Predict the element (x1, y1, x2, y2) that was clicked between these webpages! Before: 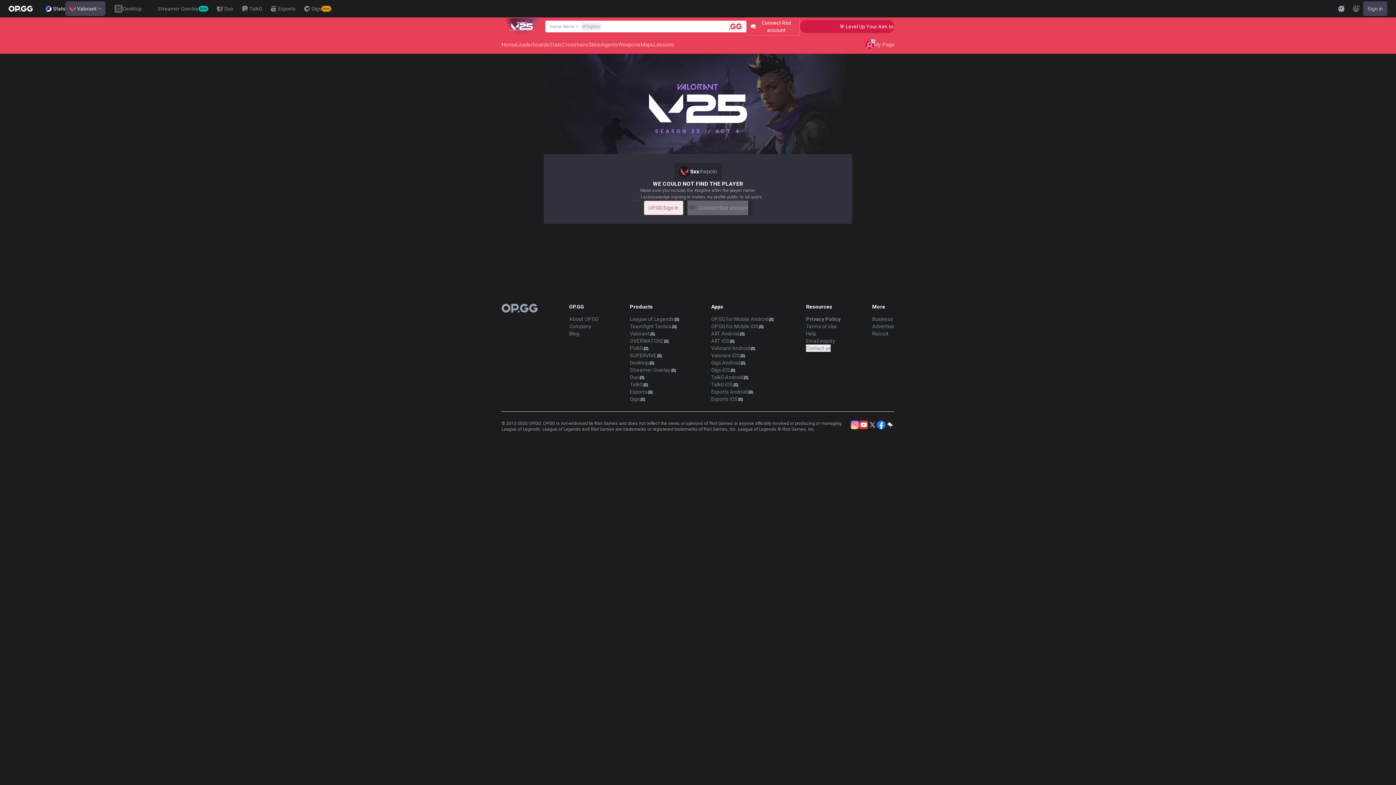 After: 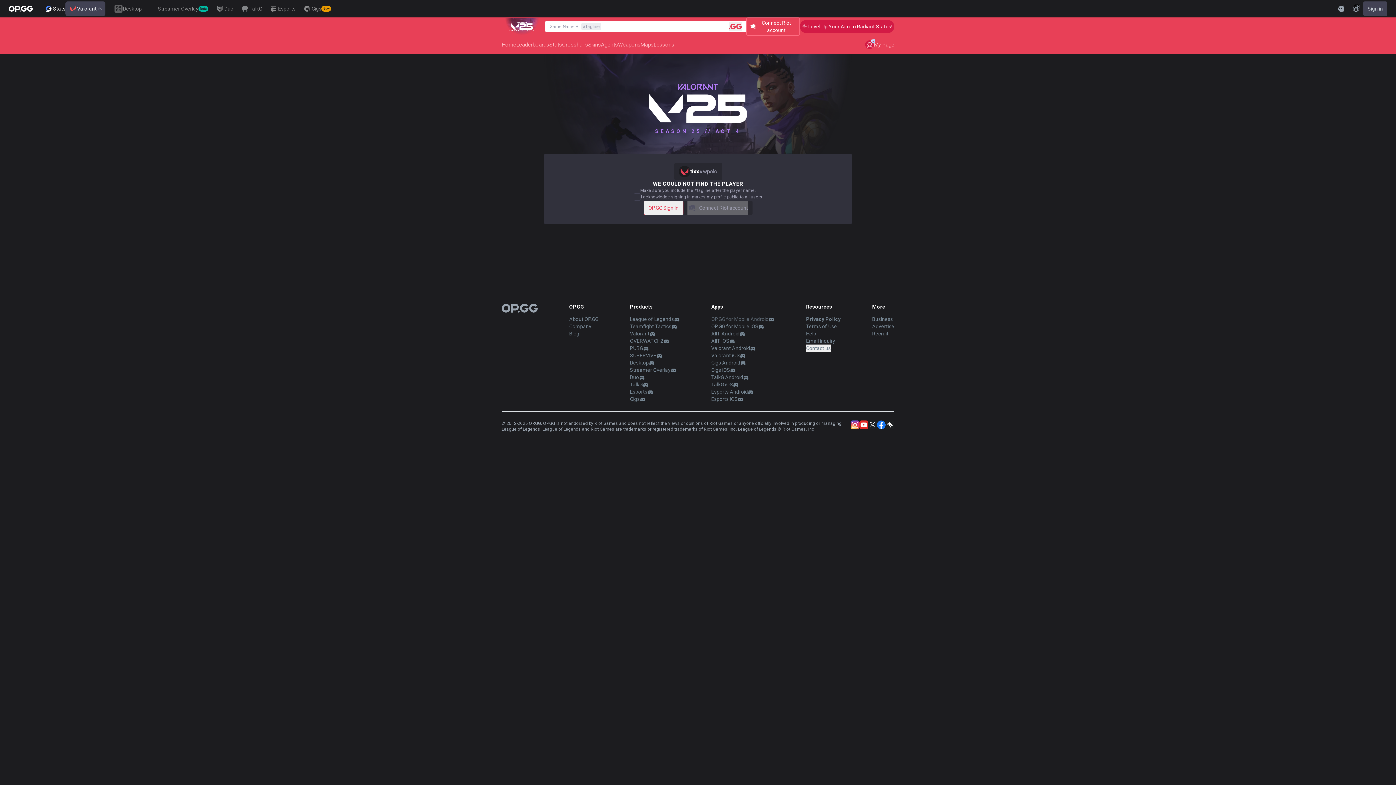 Action: bbox: (711, 315, 768, 322) label: OP.GG for Mobile Android